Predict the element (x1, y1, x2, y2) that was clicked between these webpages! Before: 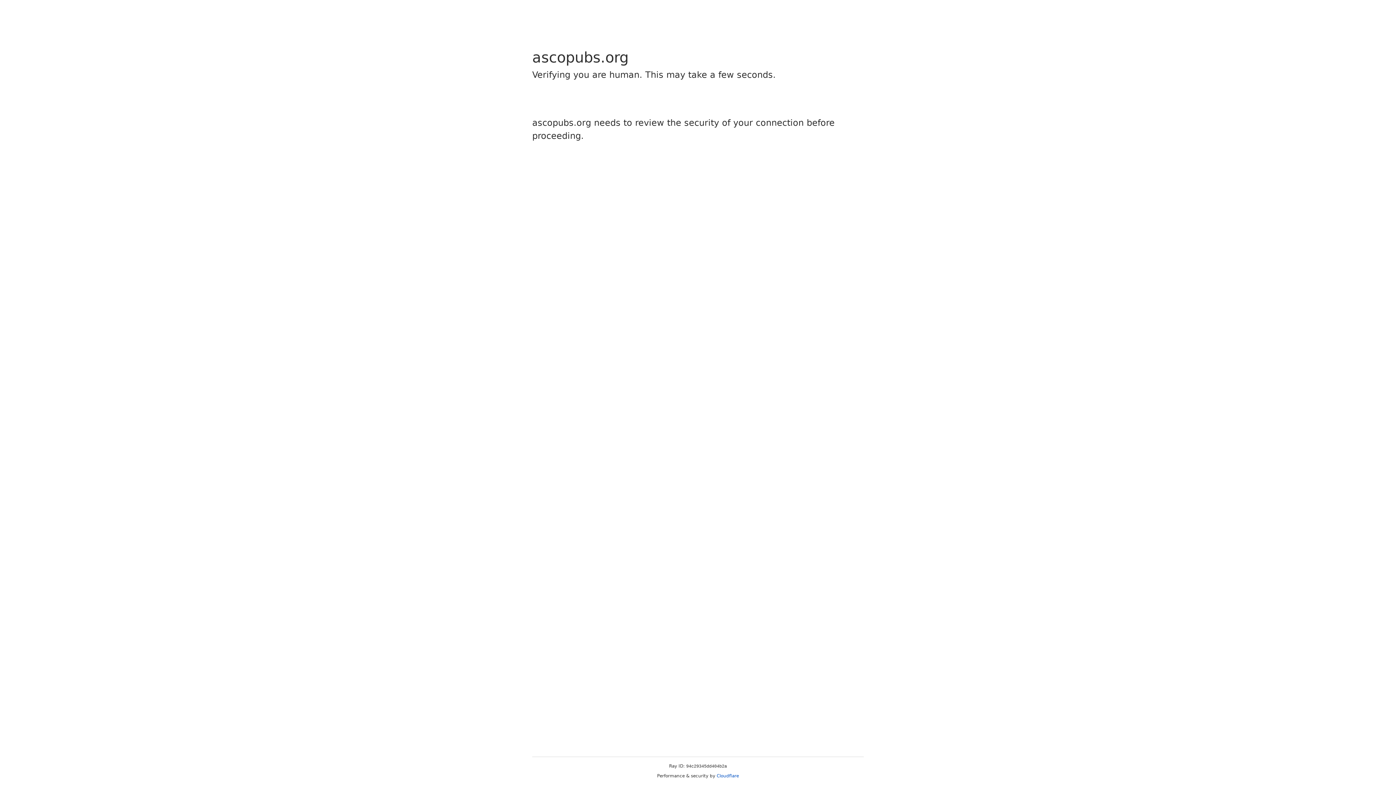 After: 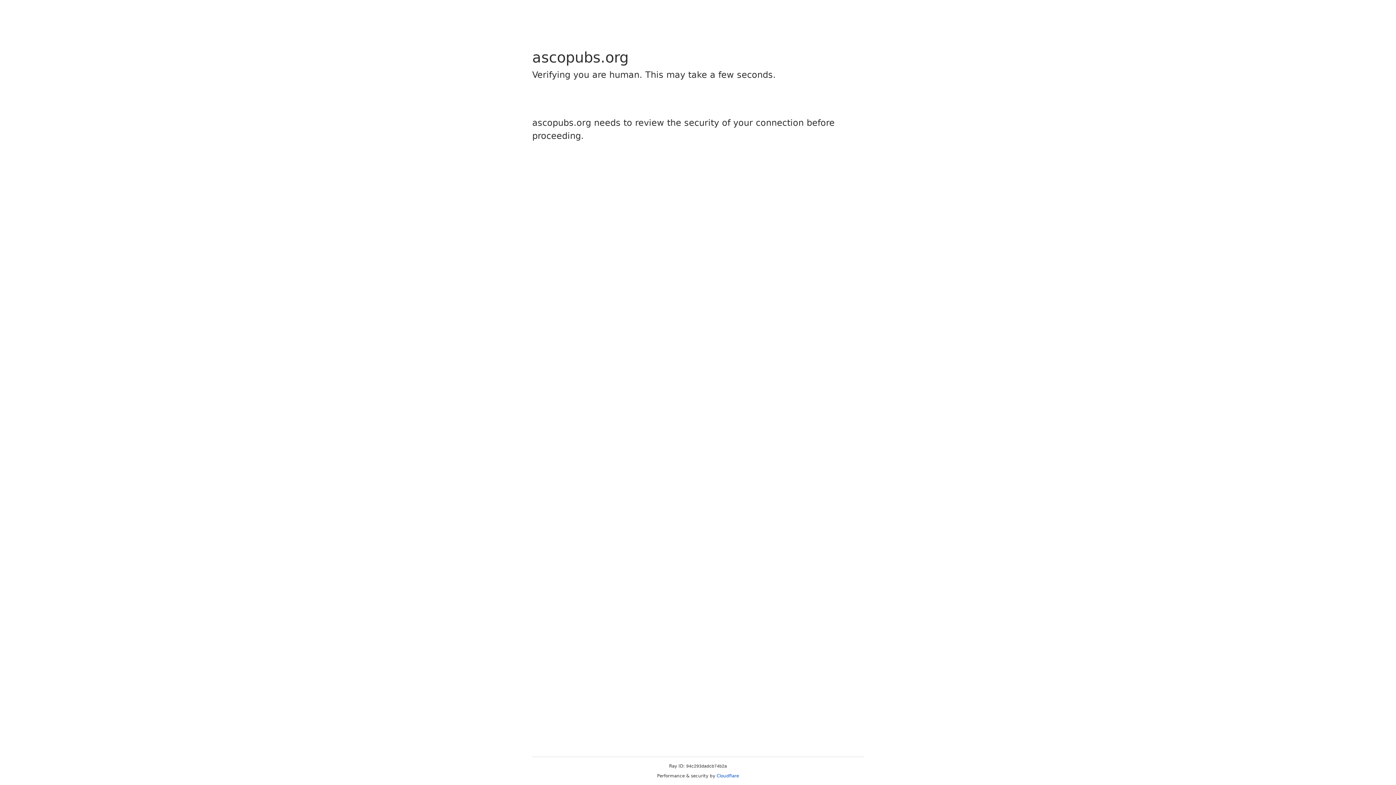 Action: label: Cloudflare bbox: (716, 773, 739, 778)